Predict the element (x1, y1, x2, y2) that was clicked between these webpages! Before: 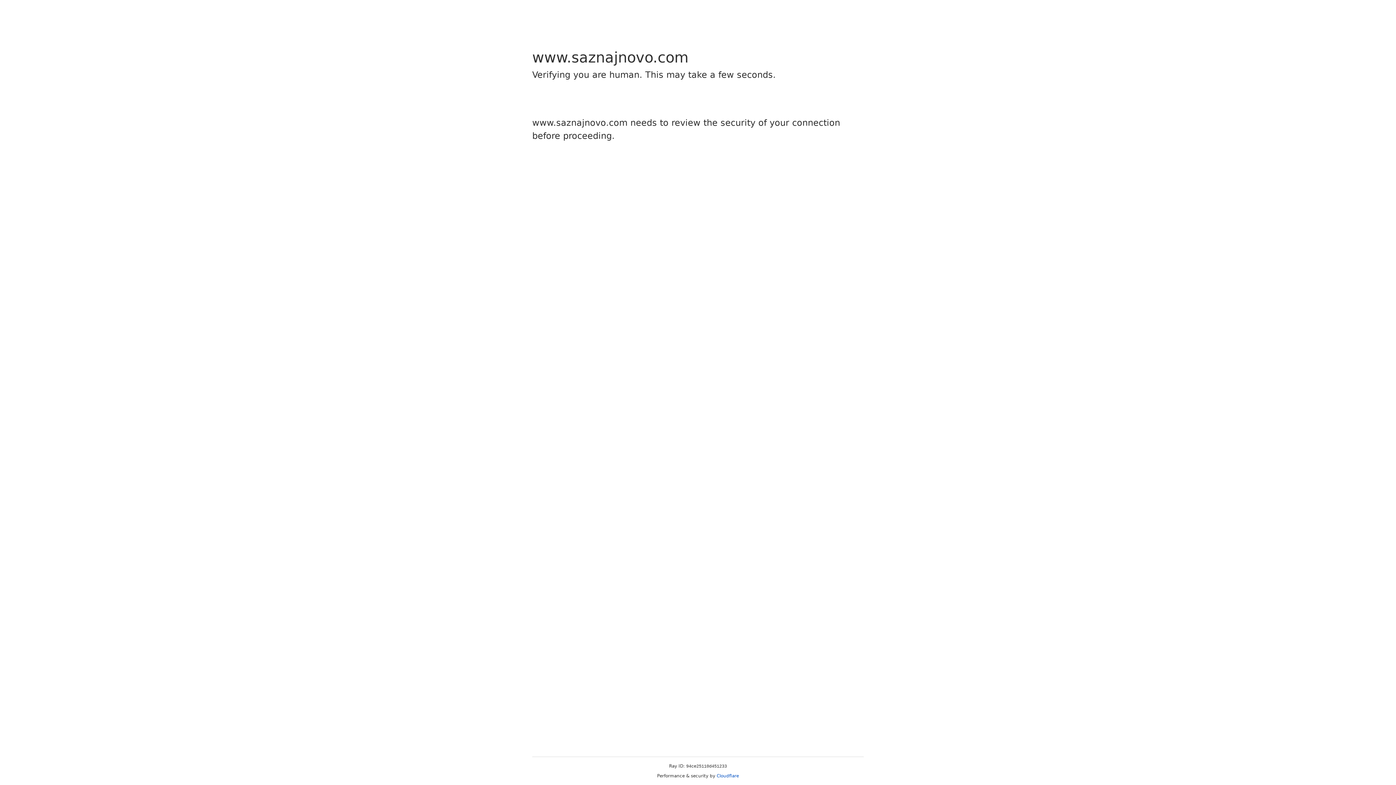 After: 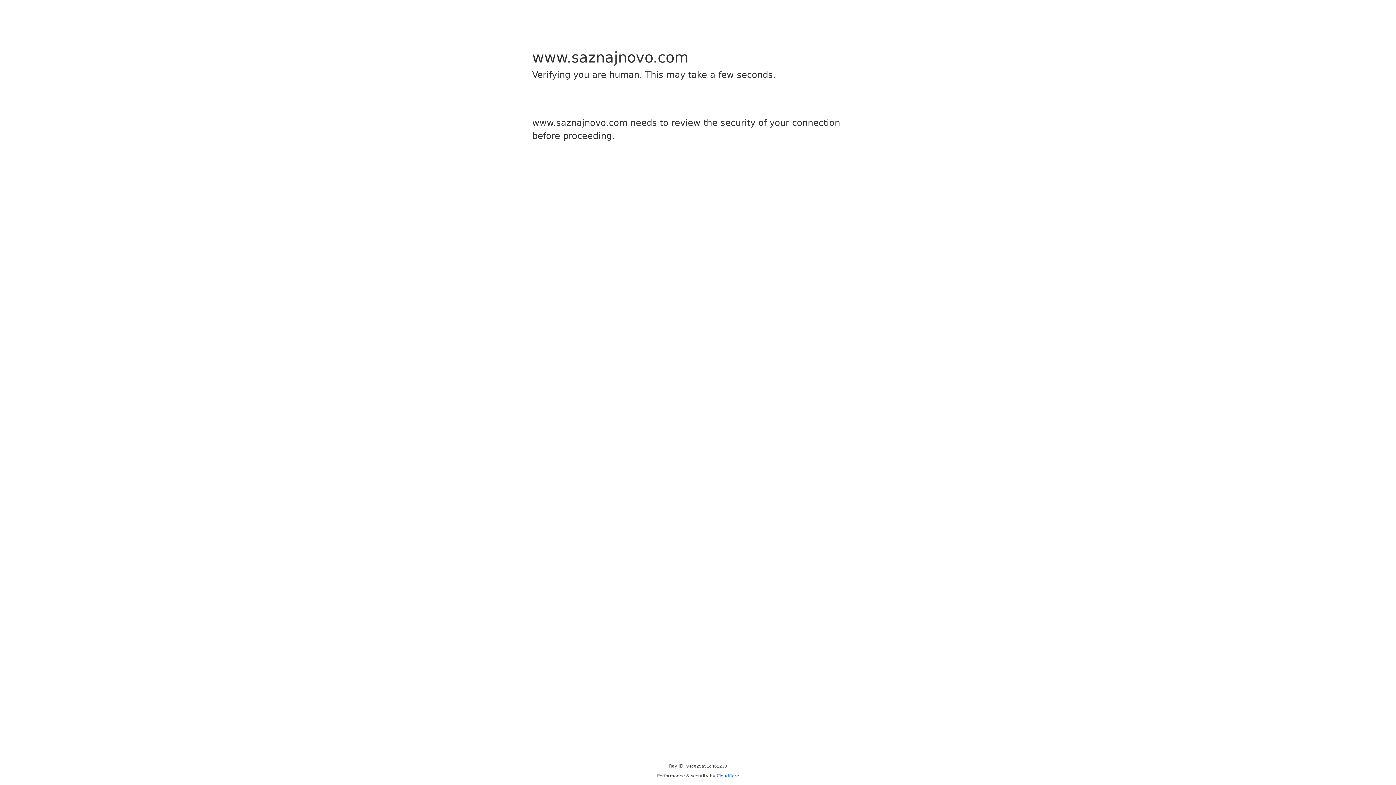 Action: bbox: (716, 773, 739, 778) label: Cloudflare